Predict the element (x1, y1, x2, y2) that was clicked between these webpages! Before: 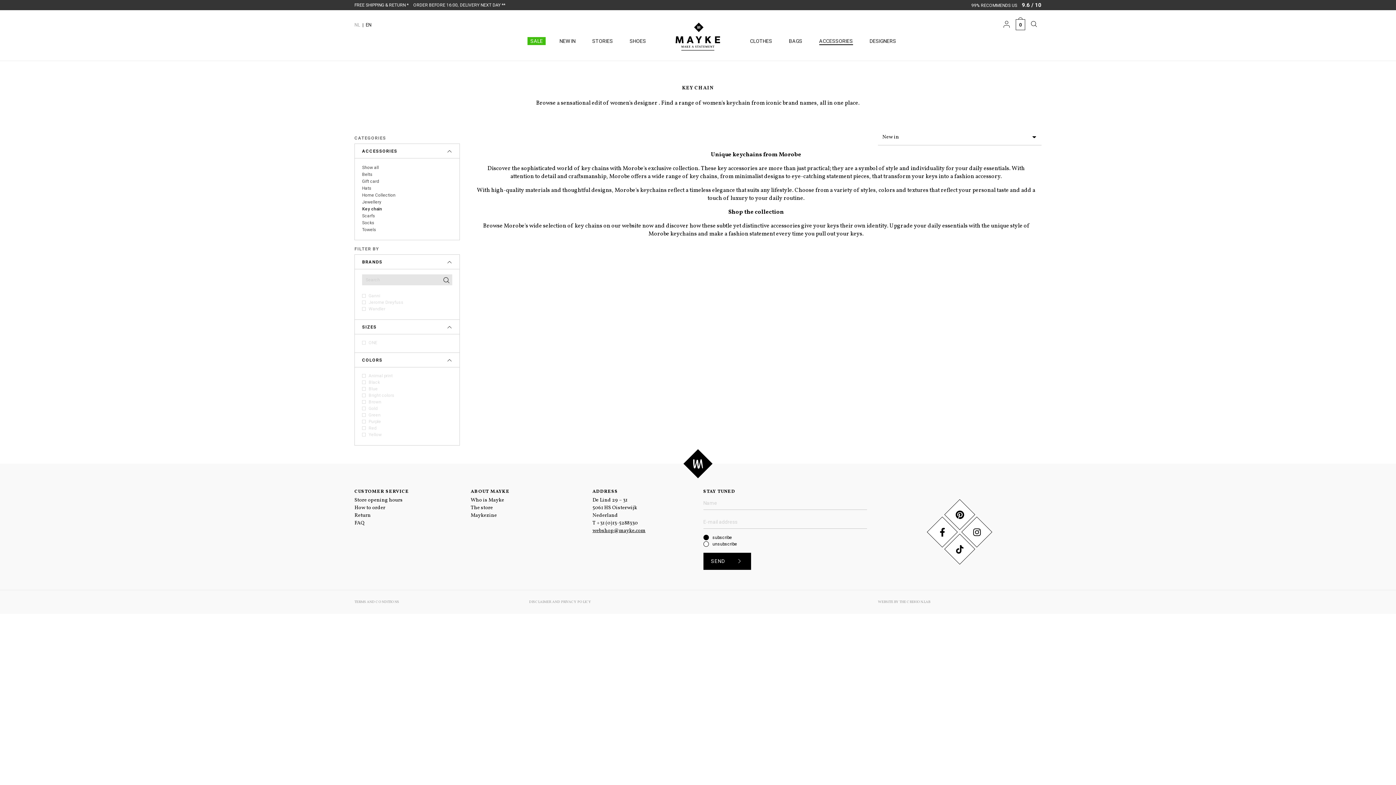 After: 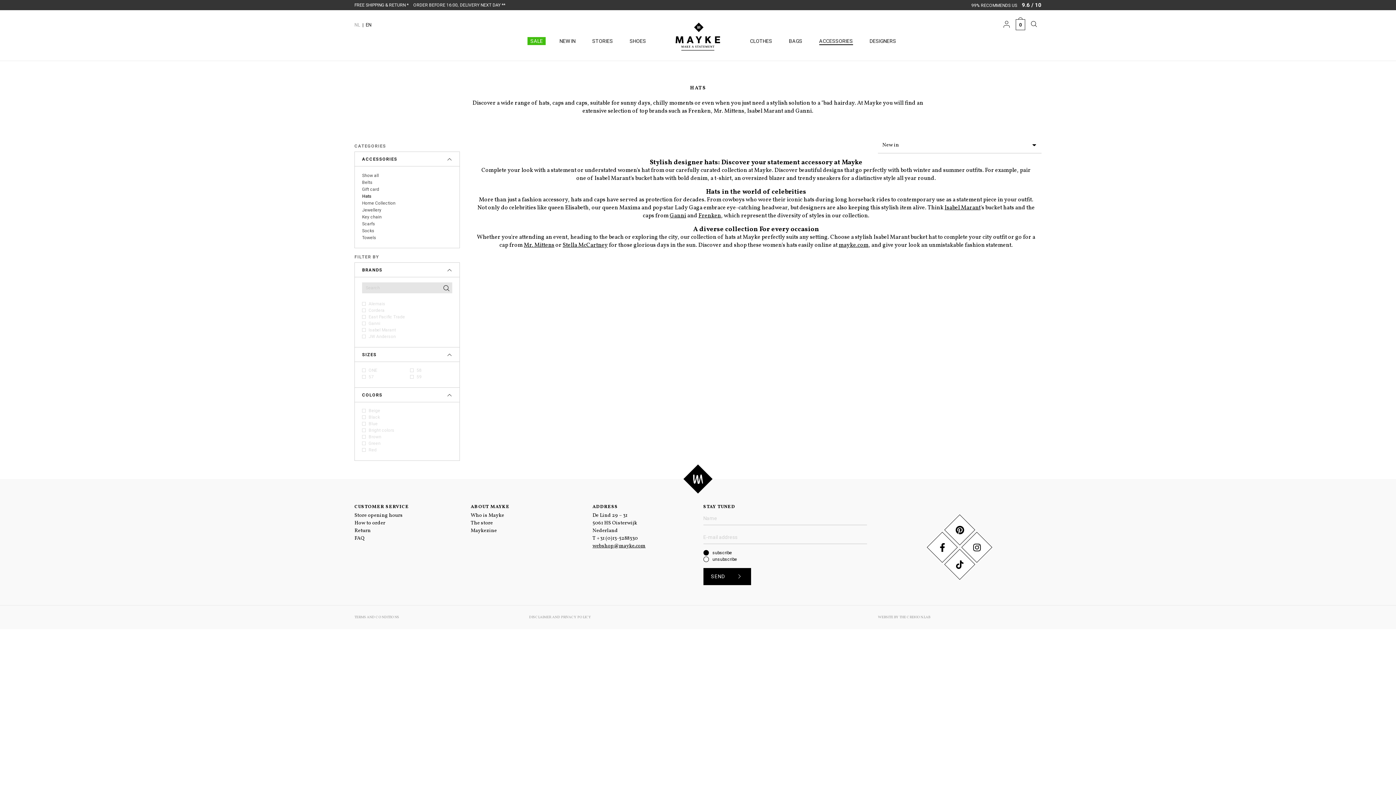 Action: bbox: (362, 185, 371, 190) label: Hats